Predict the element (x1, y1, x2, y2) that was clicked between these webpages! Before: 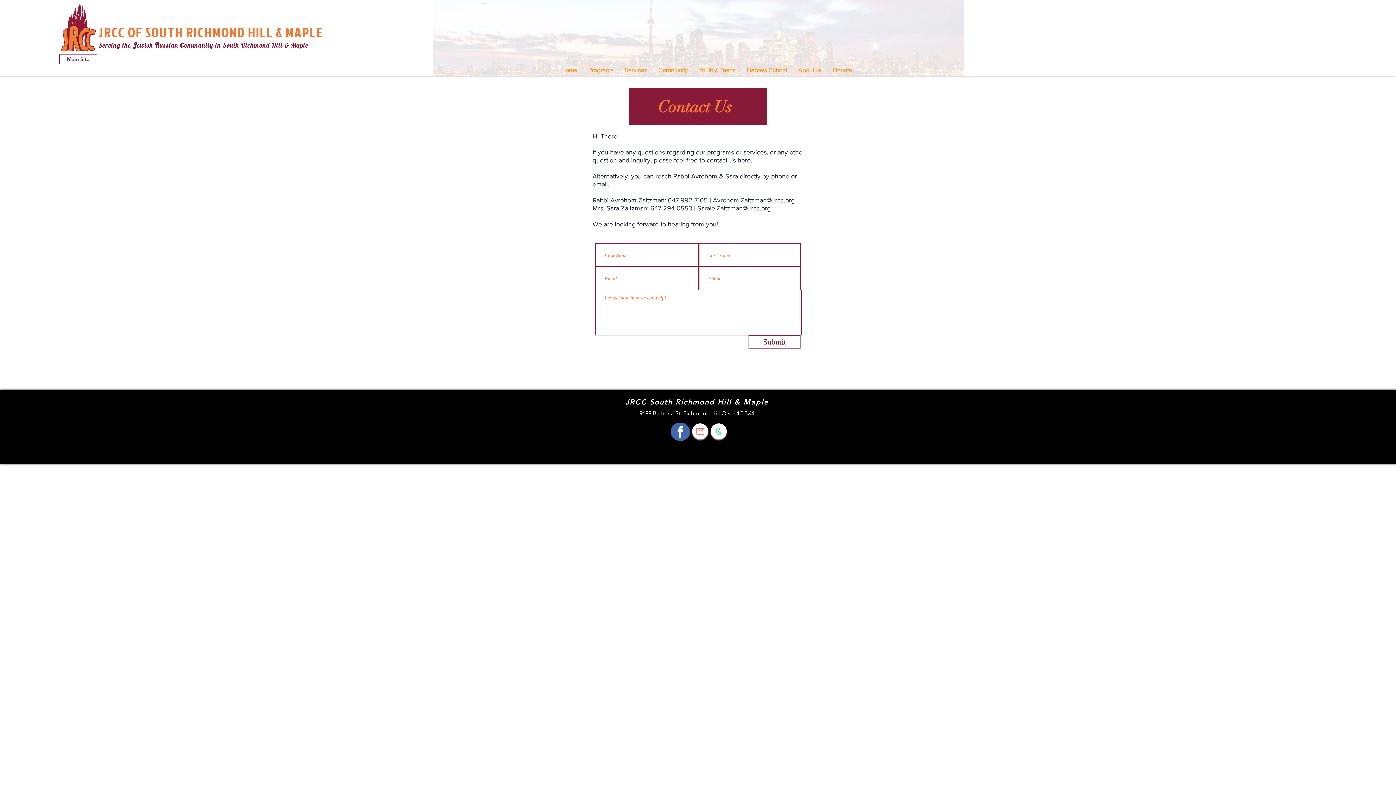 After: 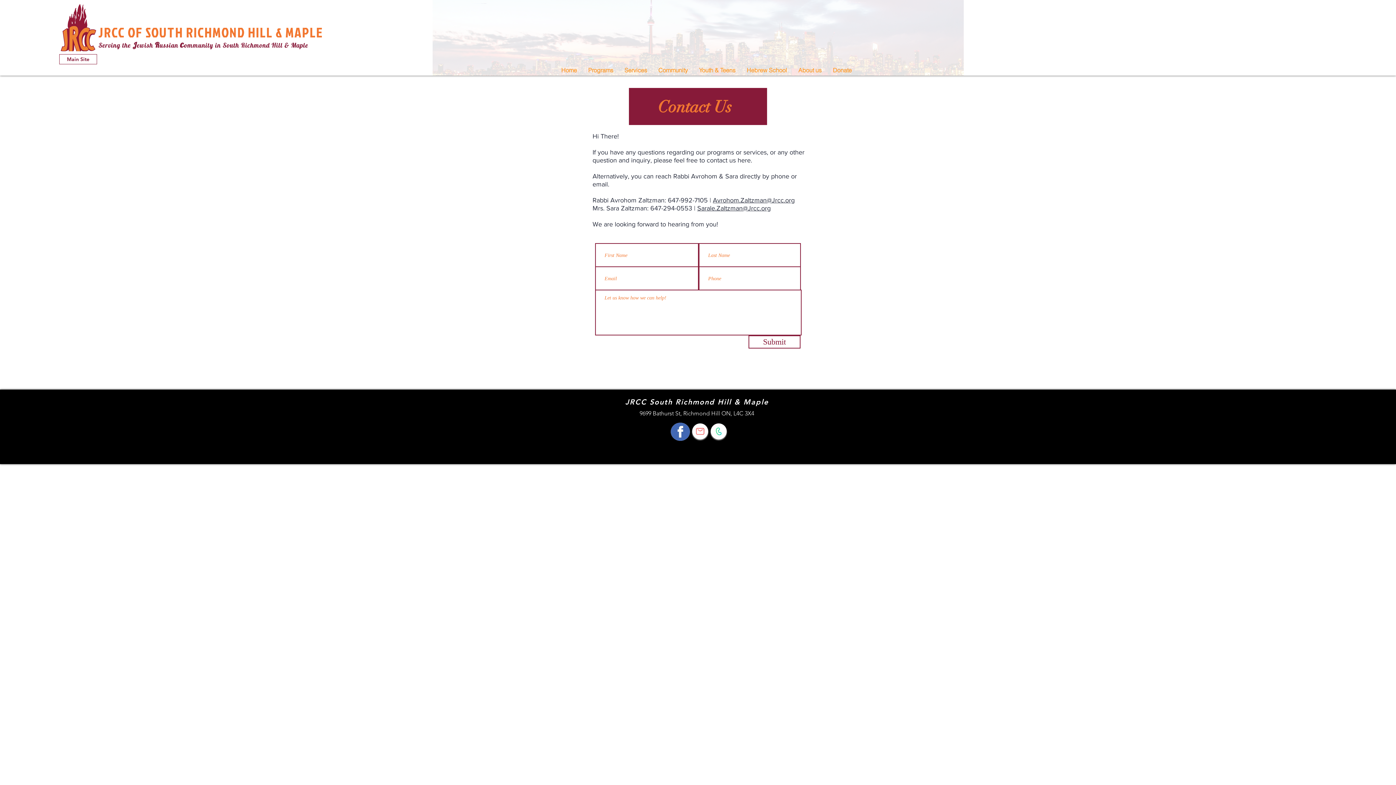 Action: label: Sarale.Zaltzman@Jrcc.org bbox: (697, 204, 770, 212)